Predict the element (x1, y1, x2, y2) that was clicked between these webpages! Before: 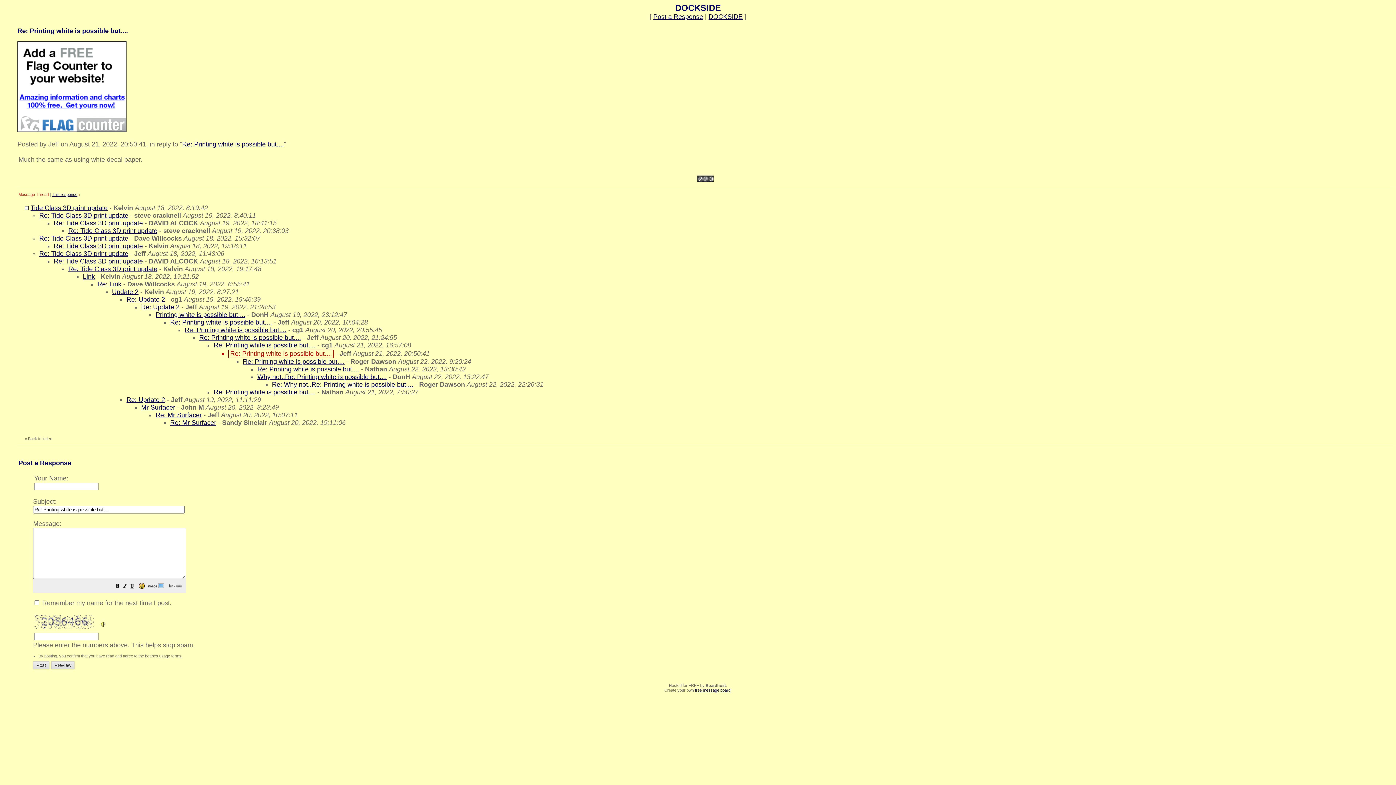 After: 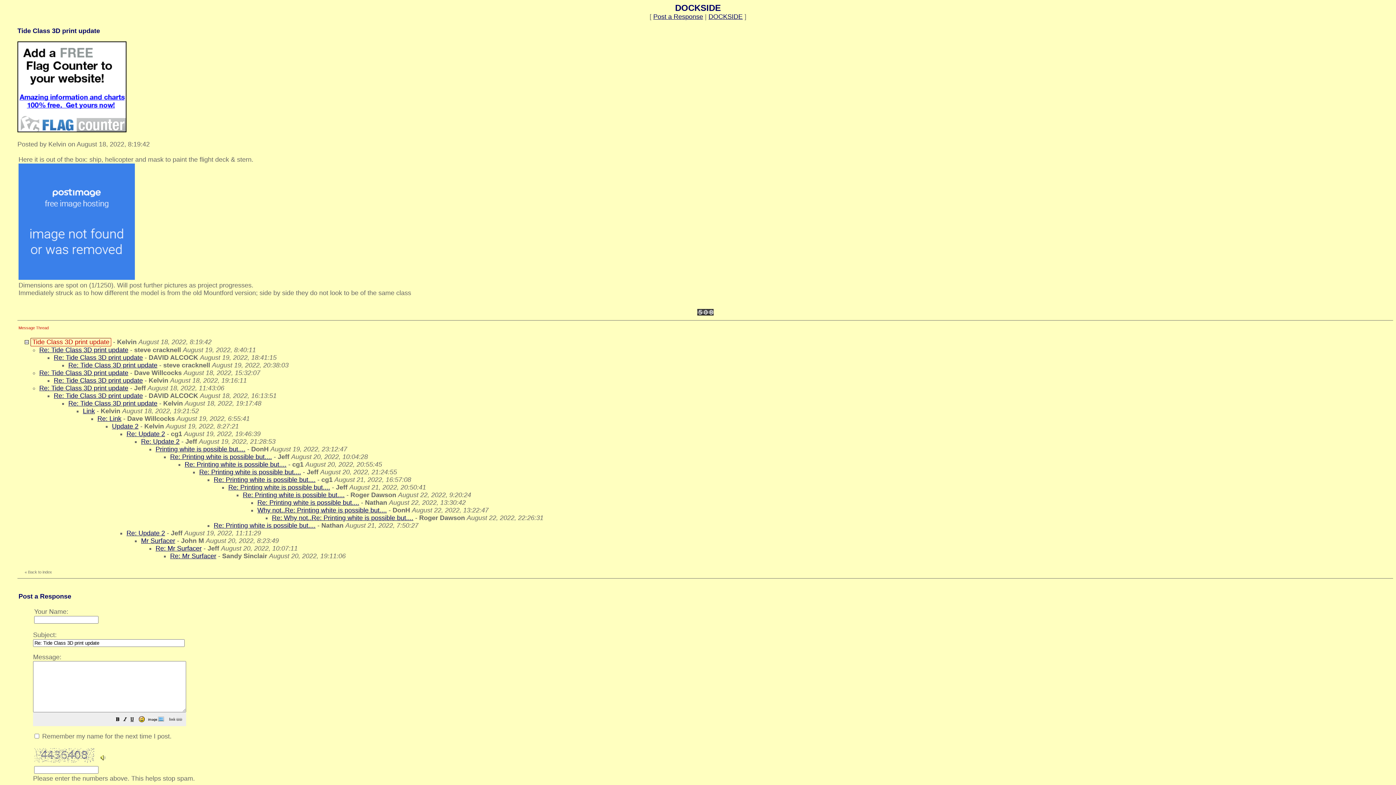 Action: bbox: (30, 204, 107, 211) label: Tide Class 3D print update